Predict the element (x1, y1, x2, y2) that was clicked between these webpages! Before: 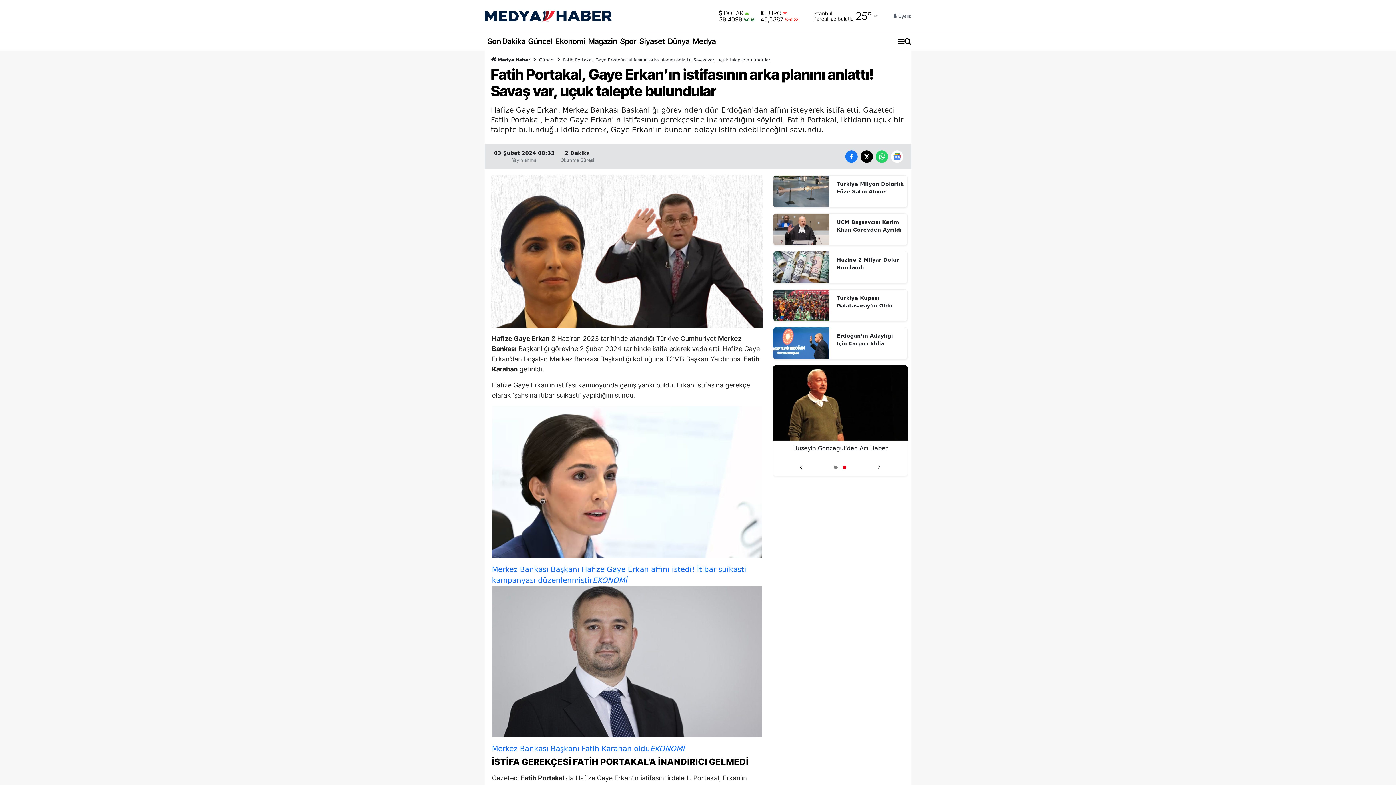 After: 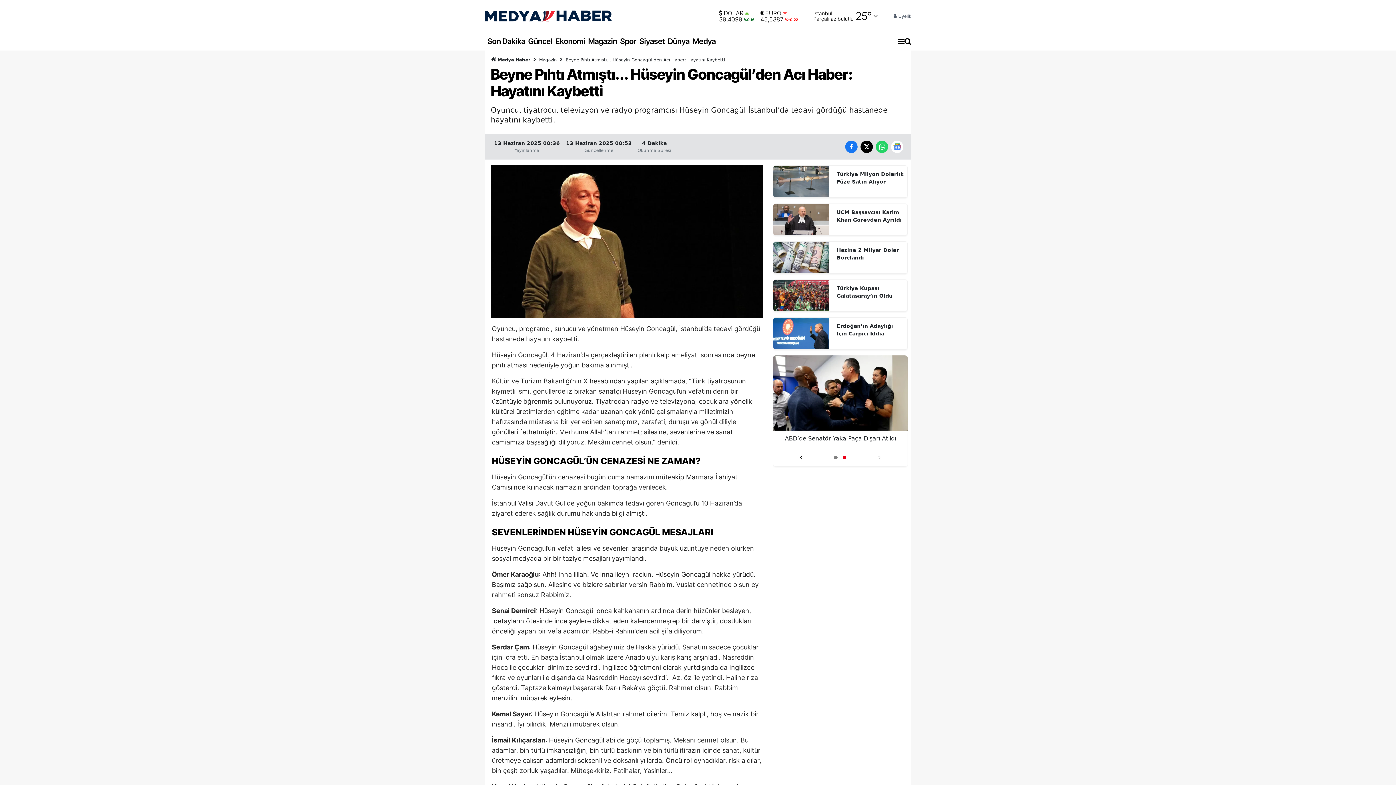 Action: bbox: (779, 444, 902, 453) label: Hüseyin Goncagül’den Acı Haber